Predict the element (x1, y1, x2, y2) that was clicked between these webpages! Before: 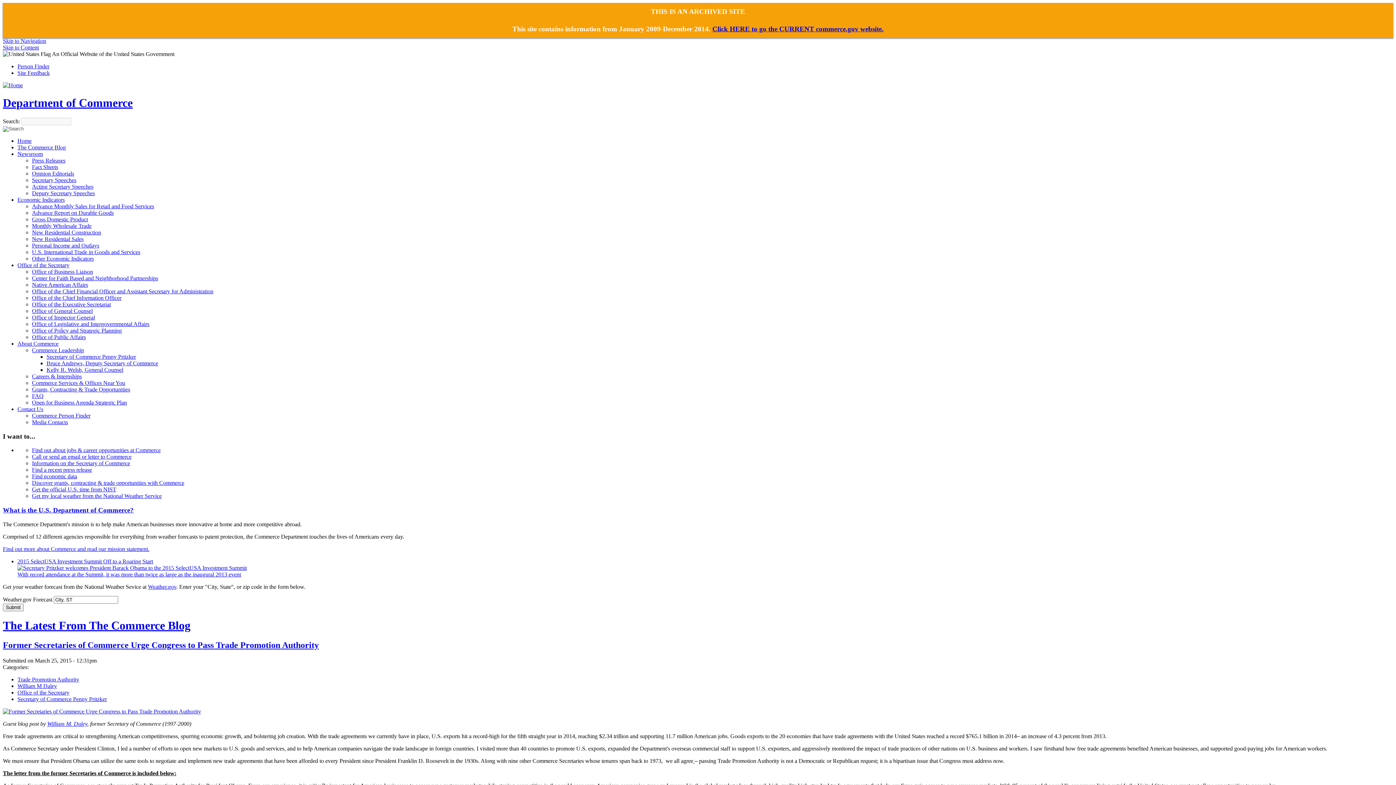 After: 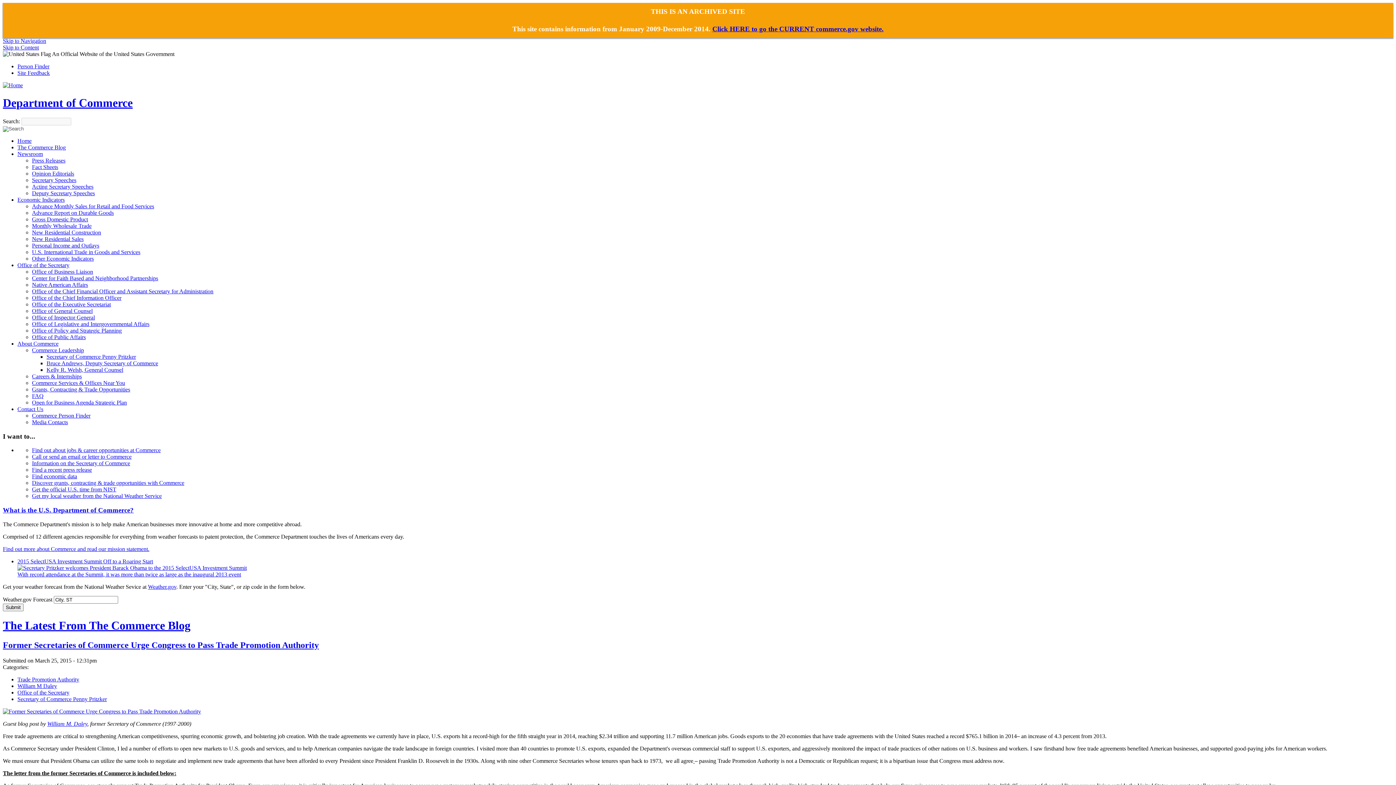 Action: label: Newsroom bbox: (17, 150, 42, 157)